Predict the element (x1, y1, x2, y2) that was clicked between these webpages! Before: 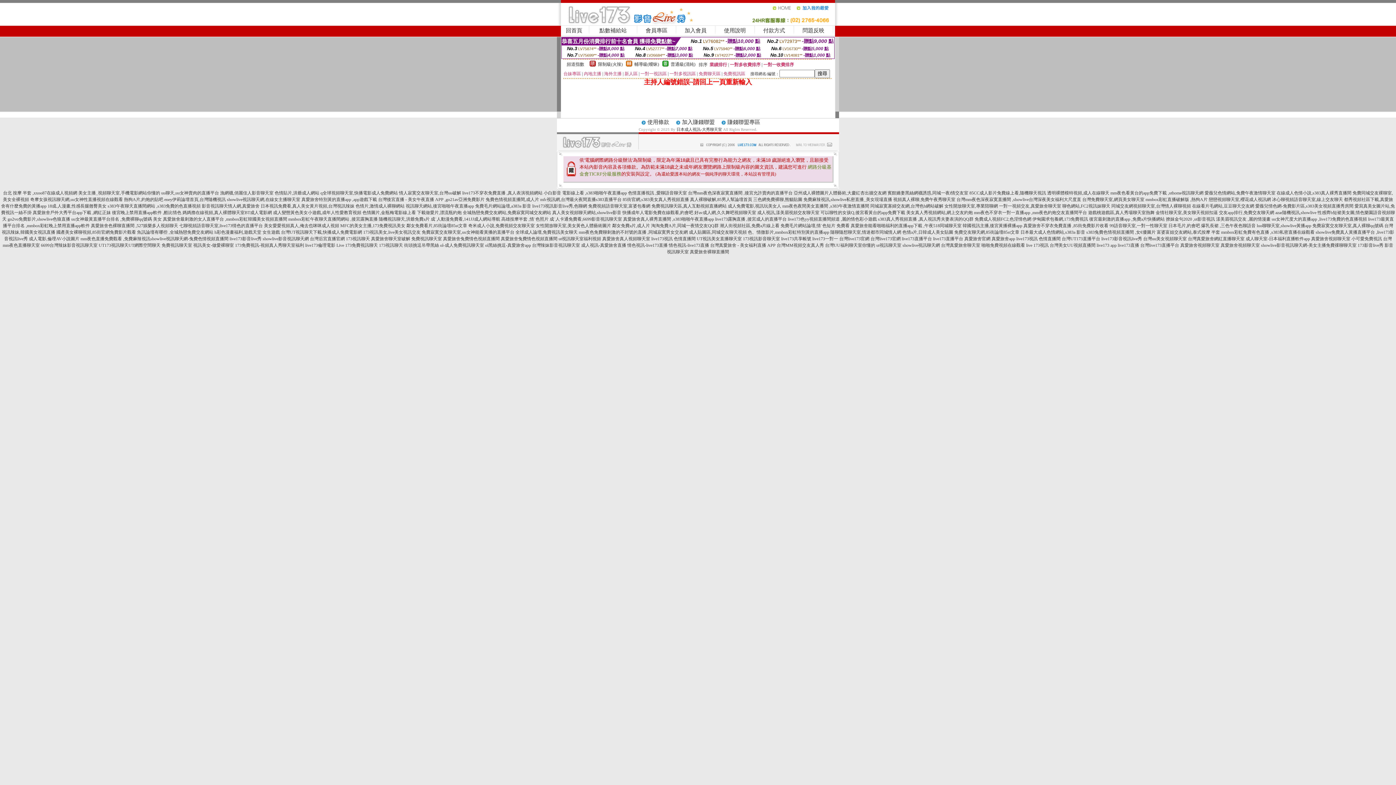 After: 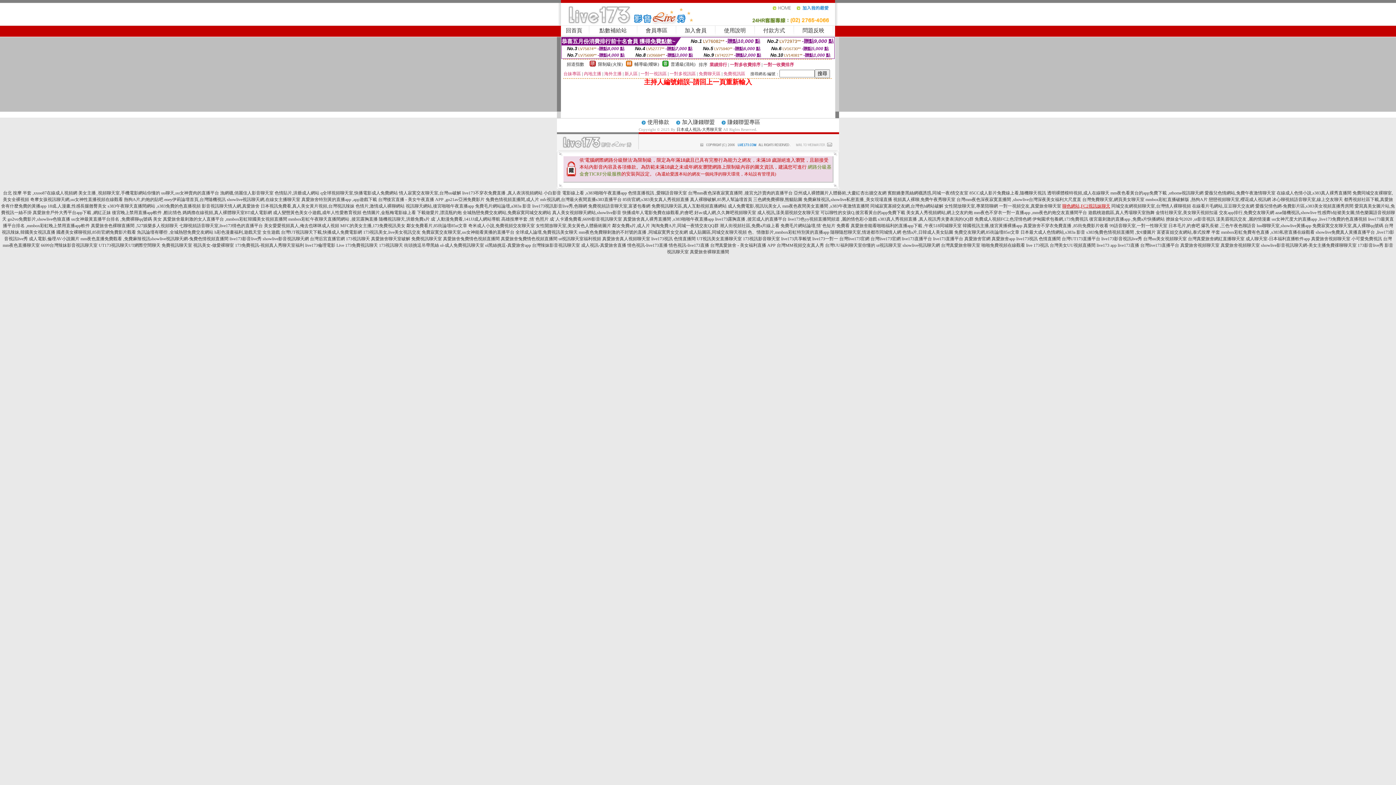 Action: bbox: (1062, 203, 1110, 208) label: 聊色網站,FC2視訊妹聊天